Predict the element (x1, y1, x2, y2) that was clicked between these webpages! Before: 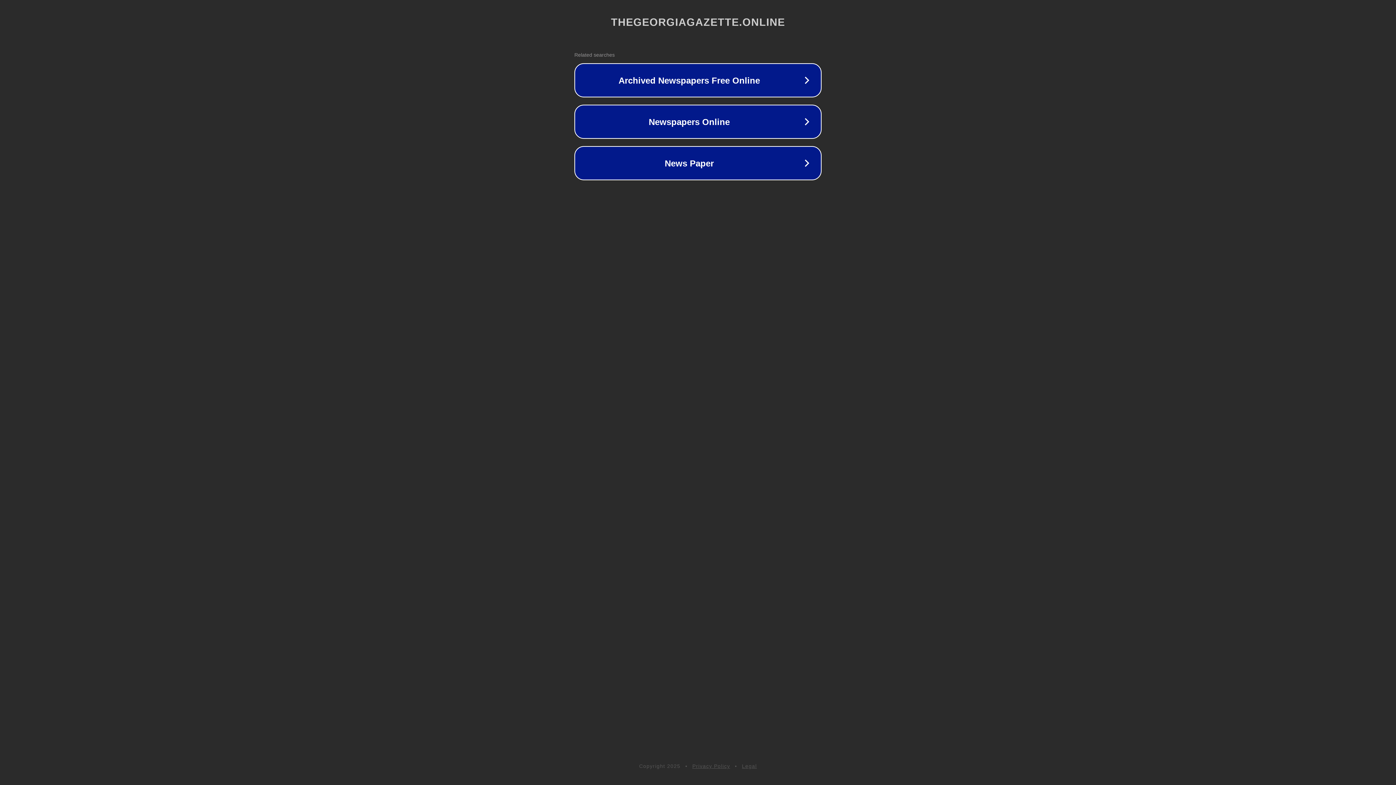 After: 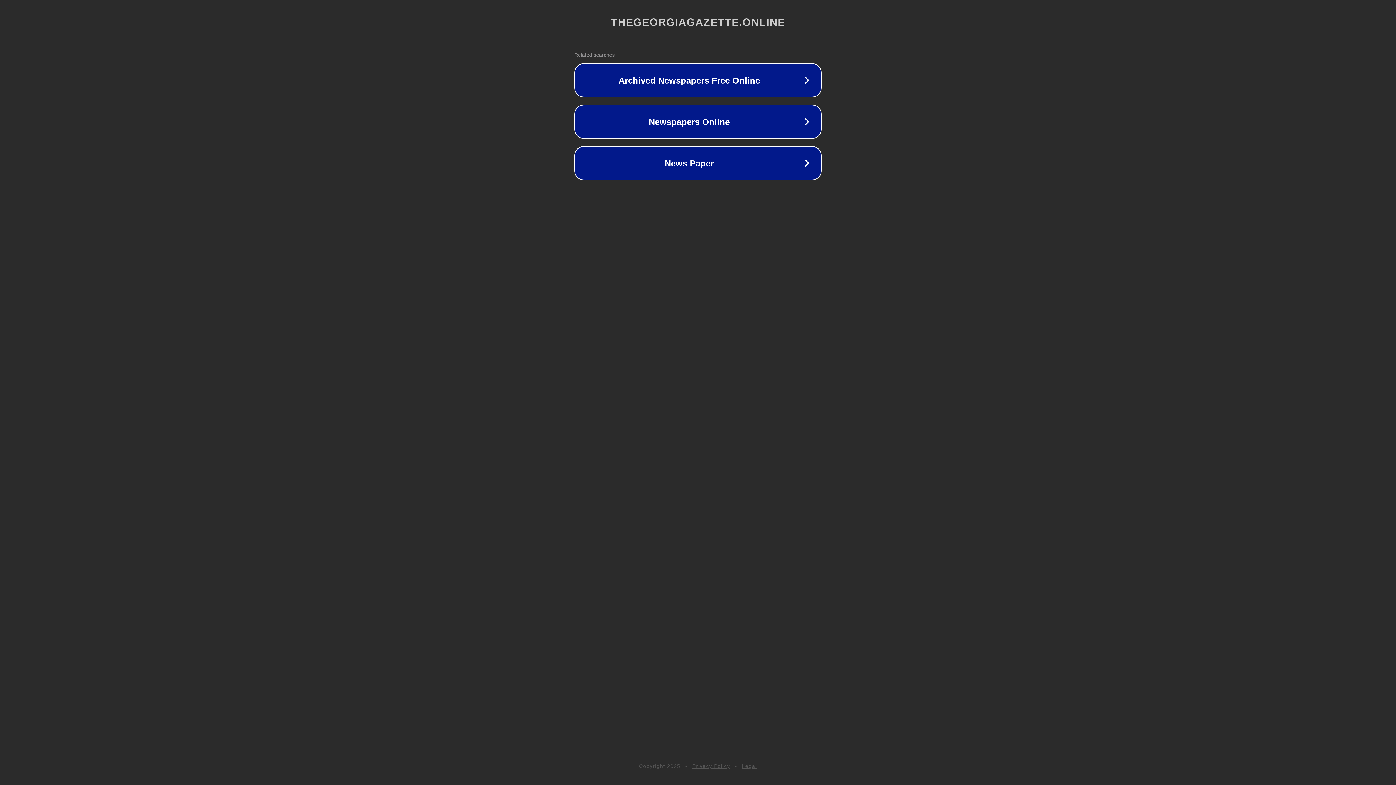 Action: label: Legal bbox: (742, 763, 757, 769)